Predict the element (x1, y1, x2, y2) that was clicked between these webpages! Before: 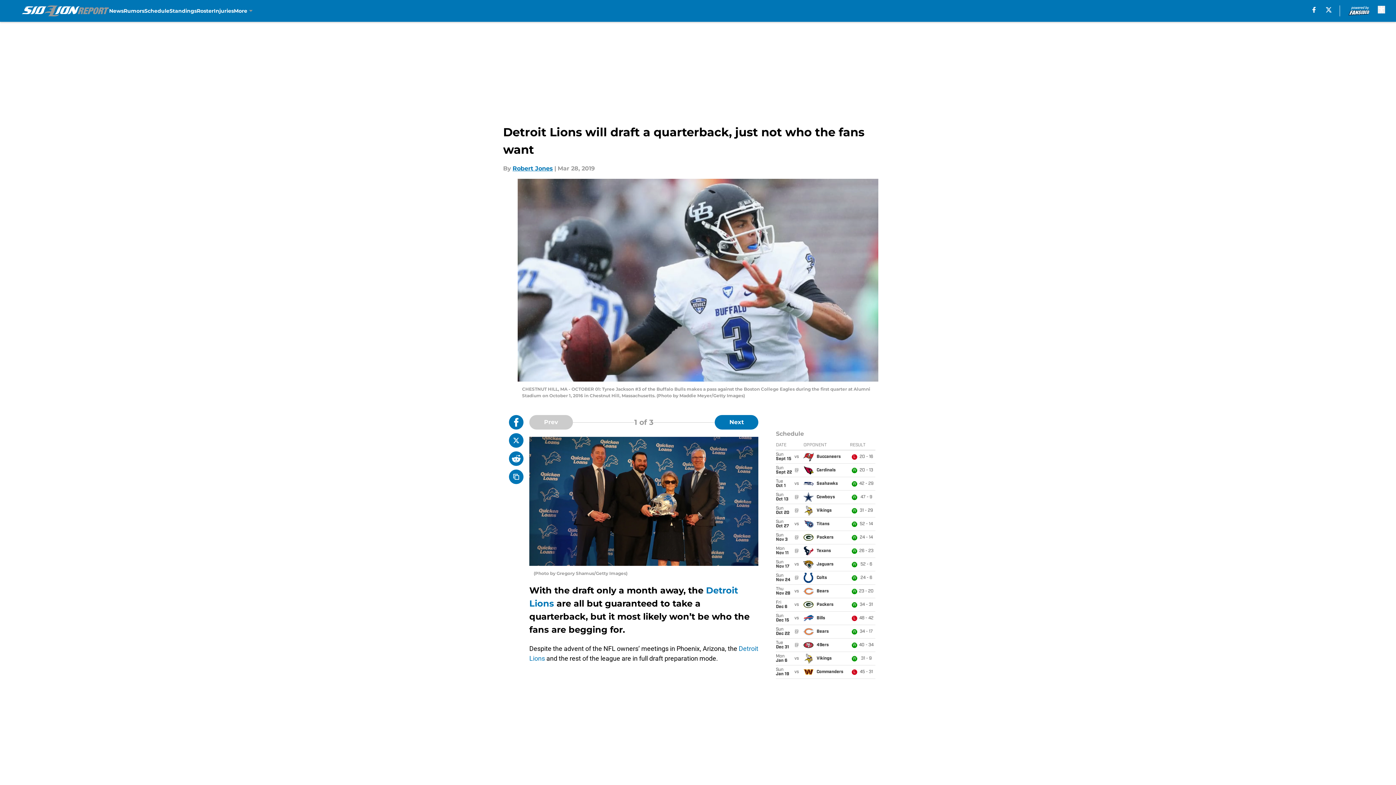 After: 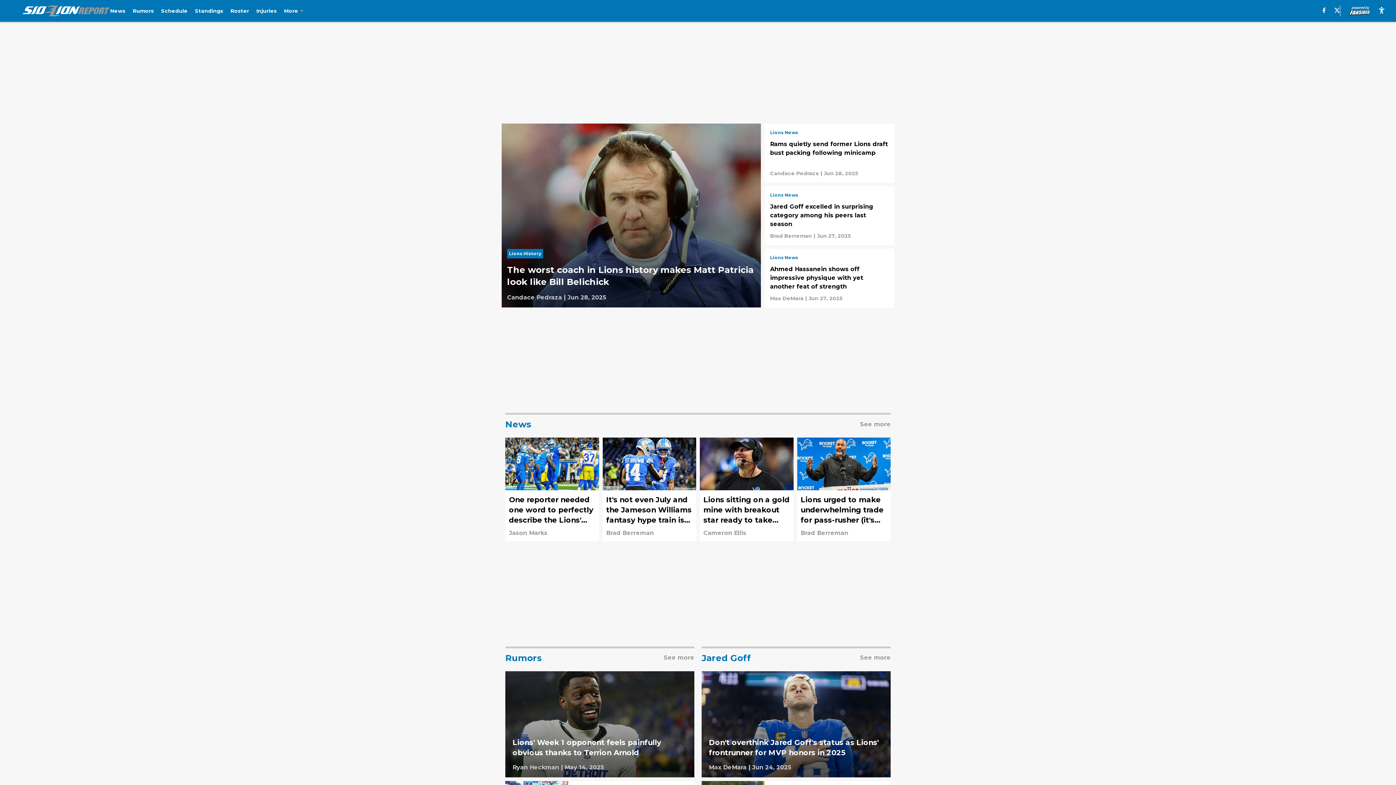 Action: bbox: (21, 5, 109, 16)